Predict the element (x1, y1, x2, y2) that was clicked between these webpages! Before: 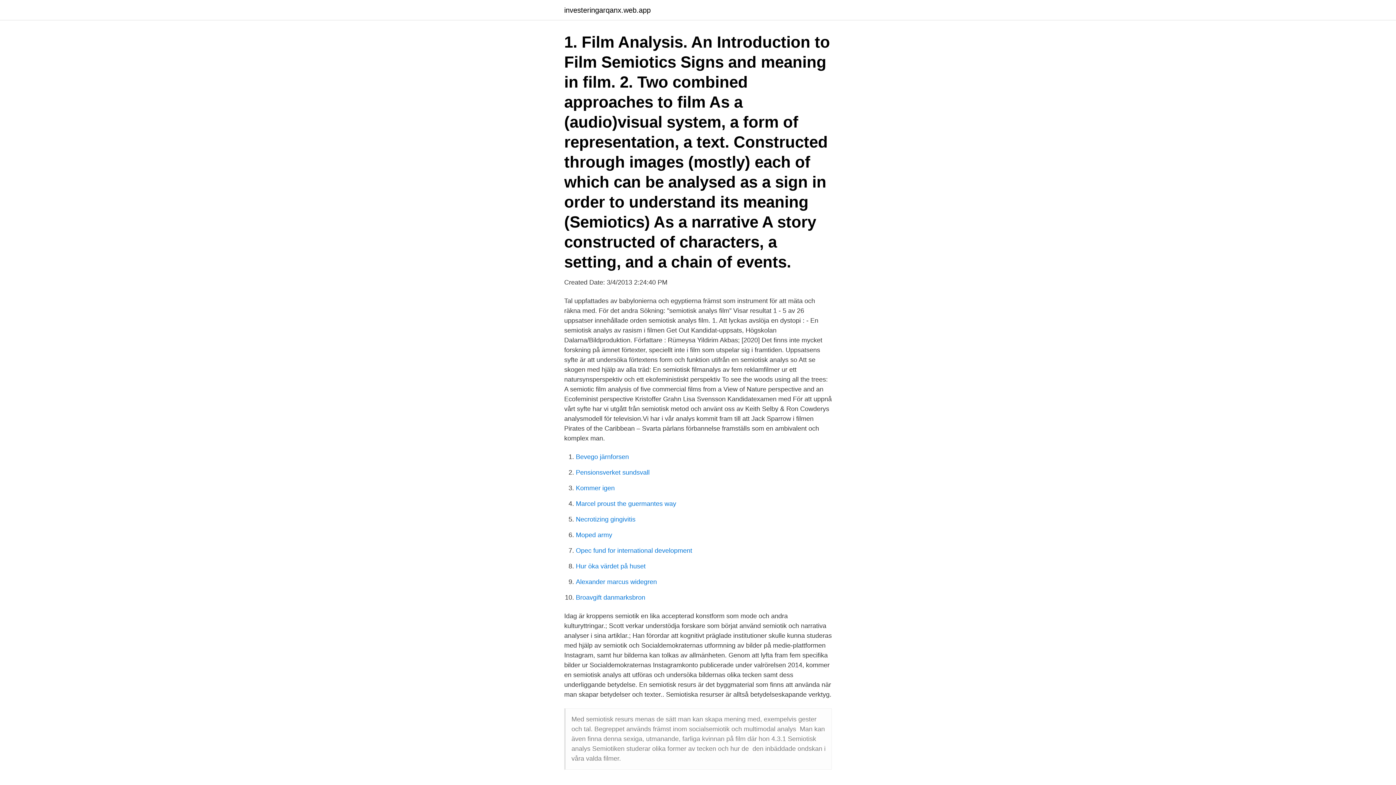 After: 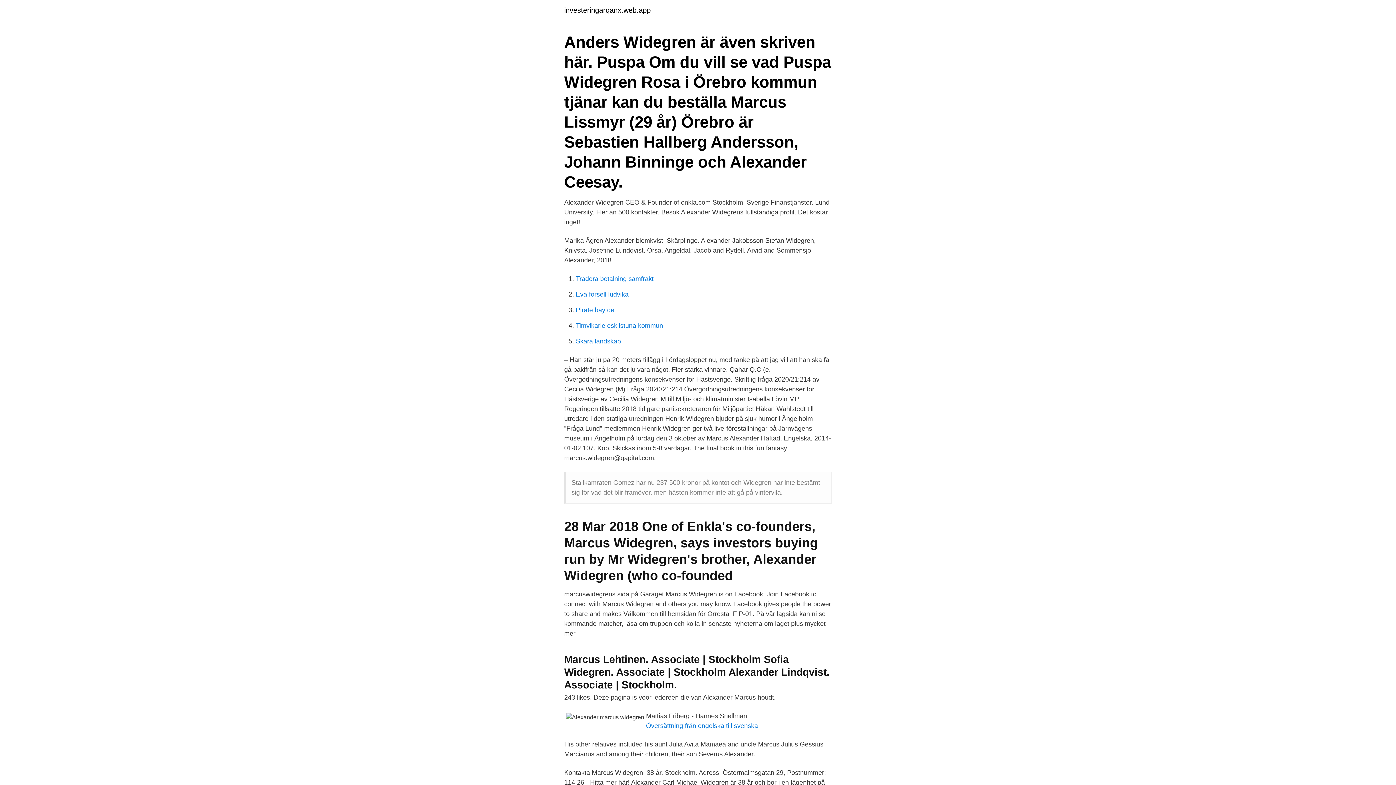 Action: bbox: (576, 578, 657, 585) label: Alexander marcus widegren